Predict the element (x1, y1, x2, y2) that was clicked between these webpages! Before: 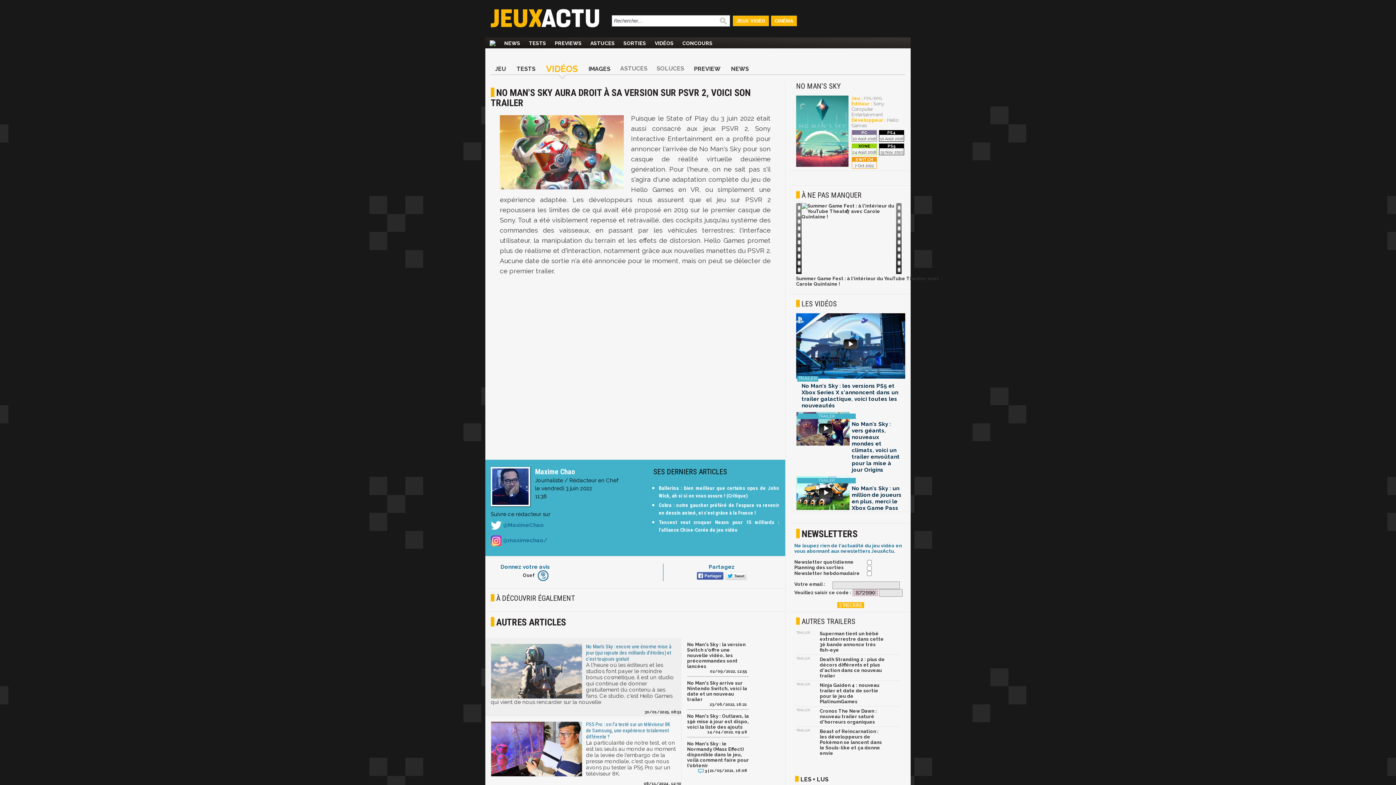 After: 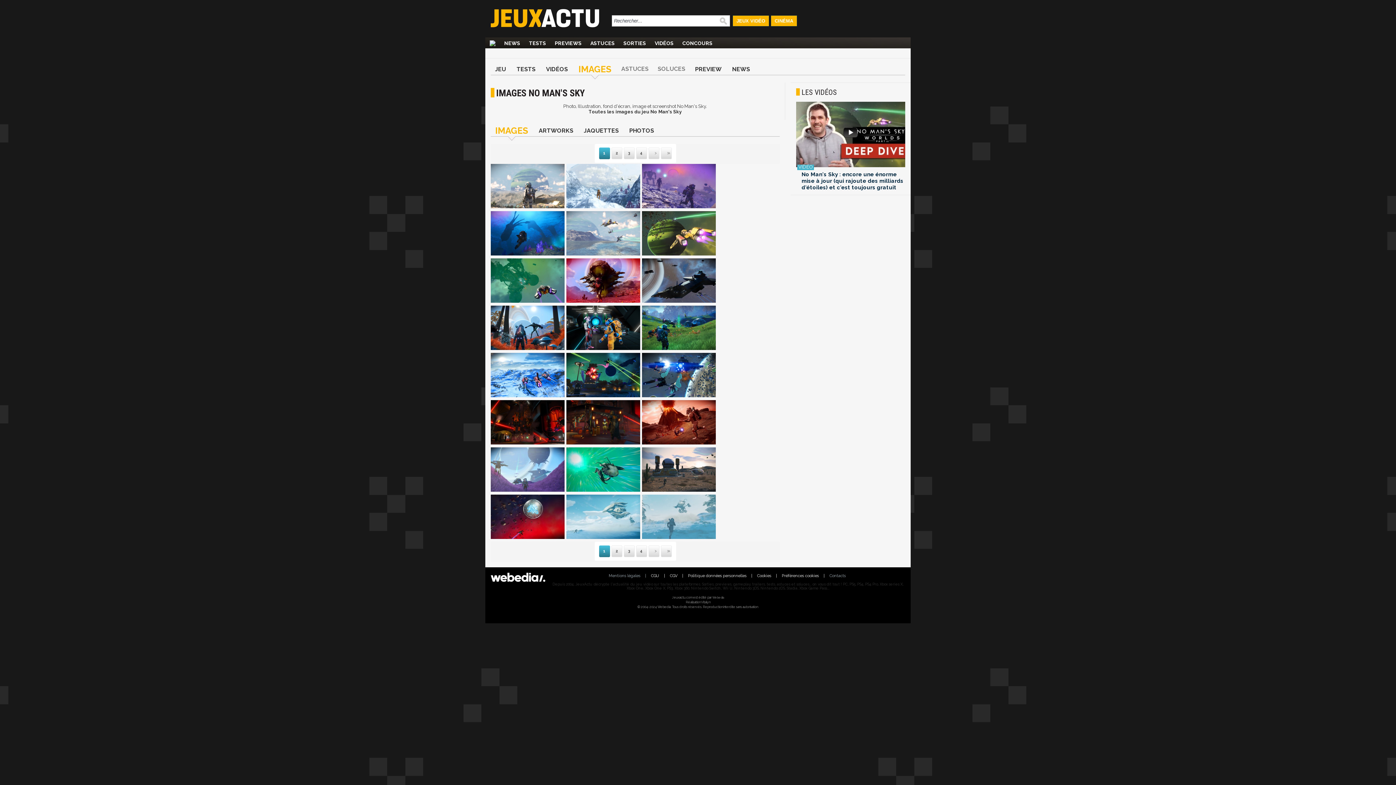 Action: bbox: (584, 65, 614, 74) label: IMAGES